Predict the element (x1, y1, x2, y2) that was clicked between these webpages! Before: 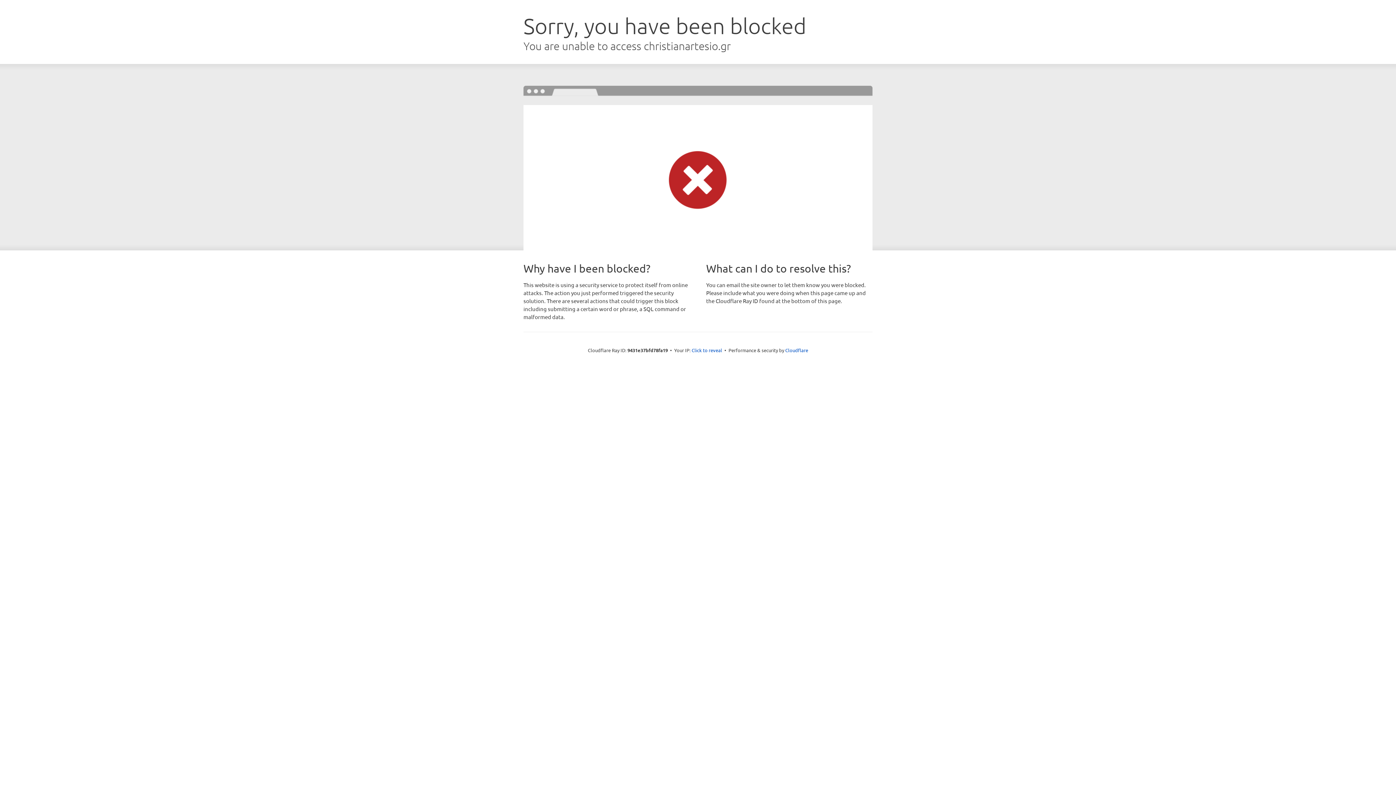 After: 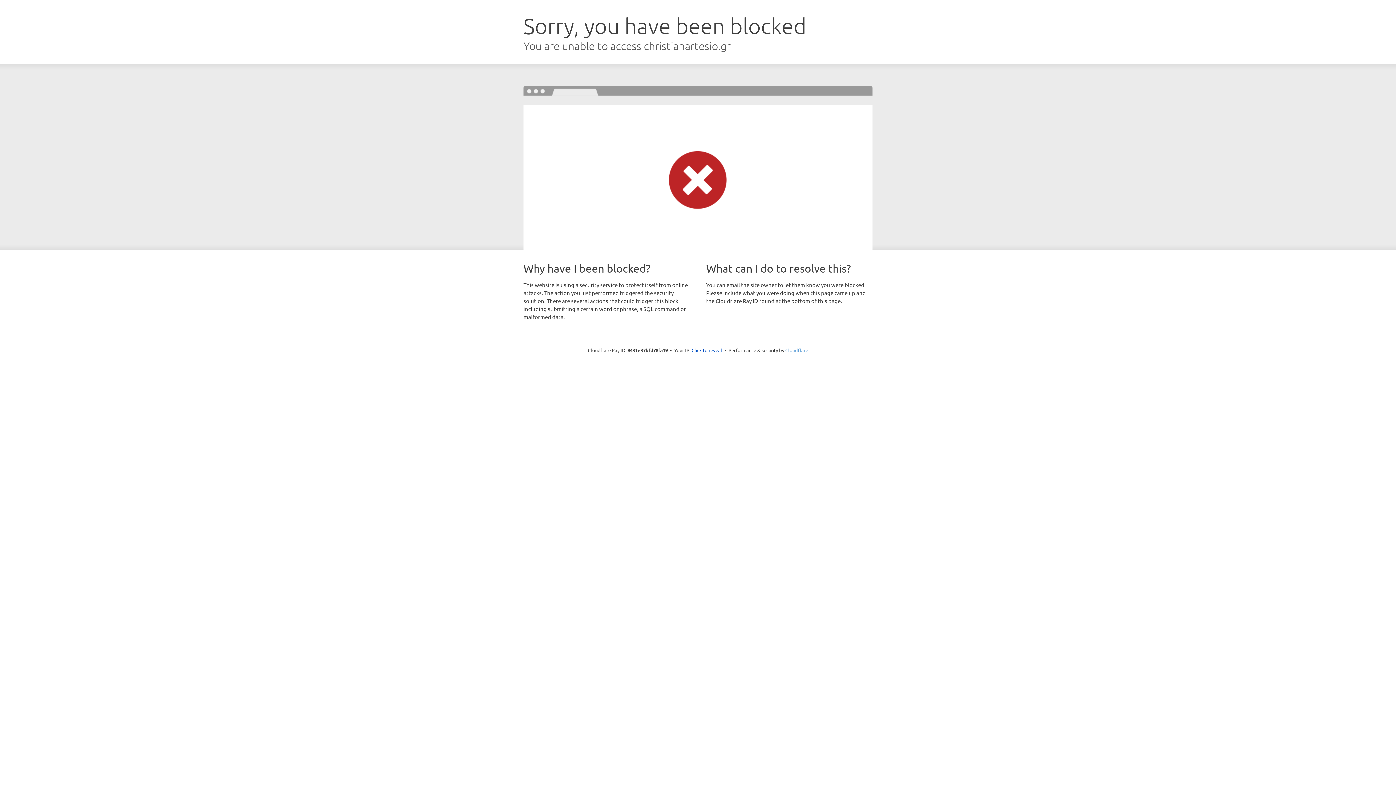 Action: bbox: (785, 347, 808, 353) label: Cloudflare